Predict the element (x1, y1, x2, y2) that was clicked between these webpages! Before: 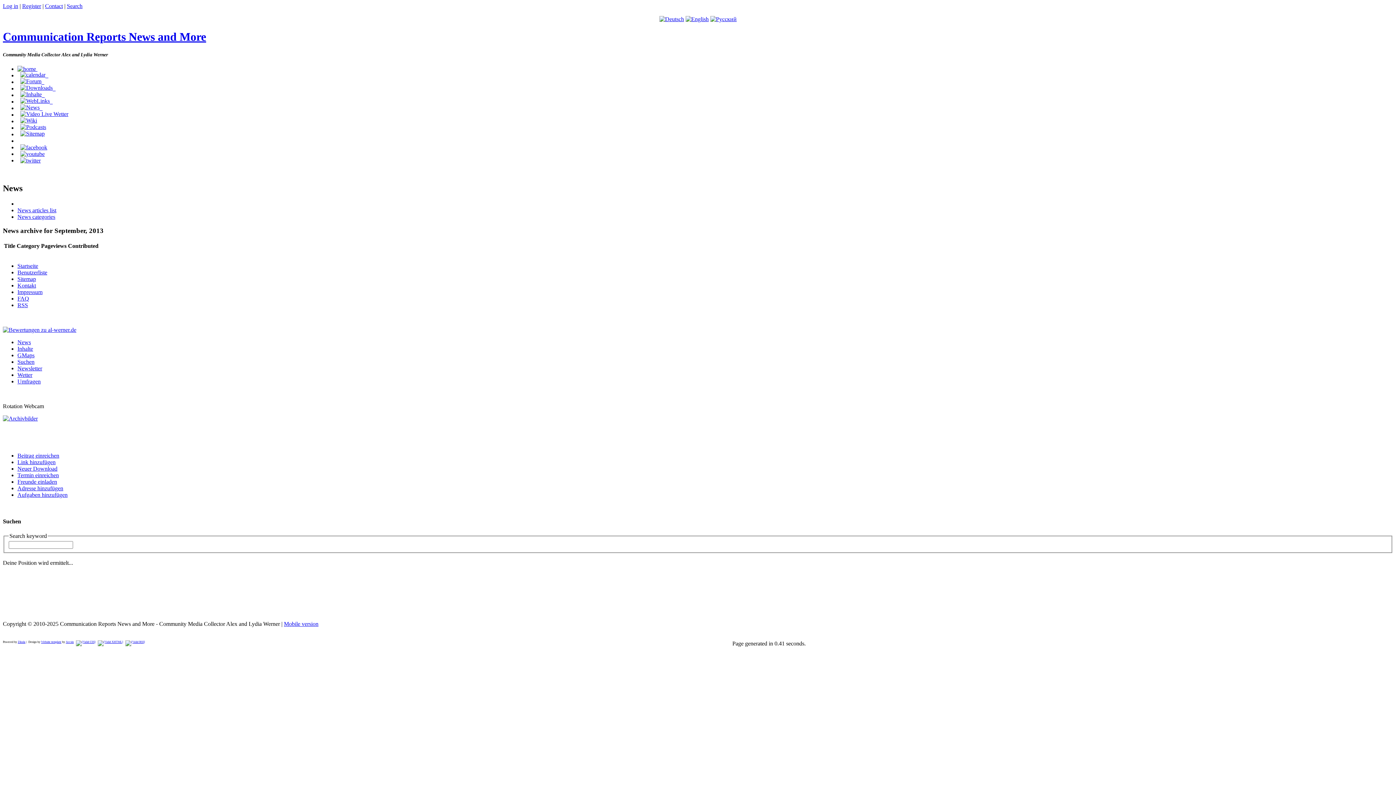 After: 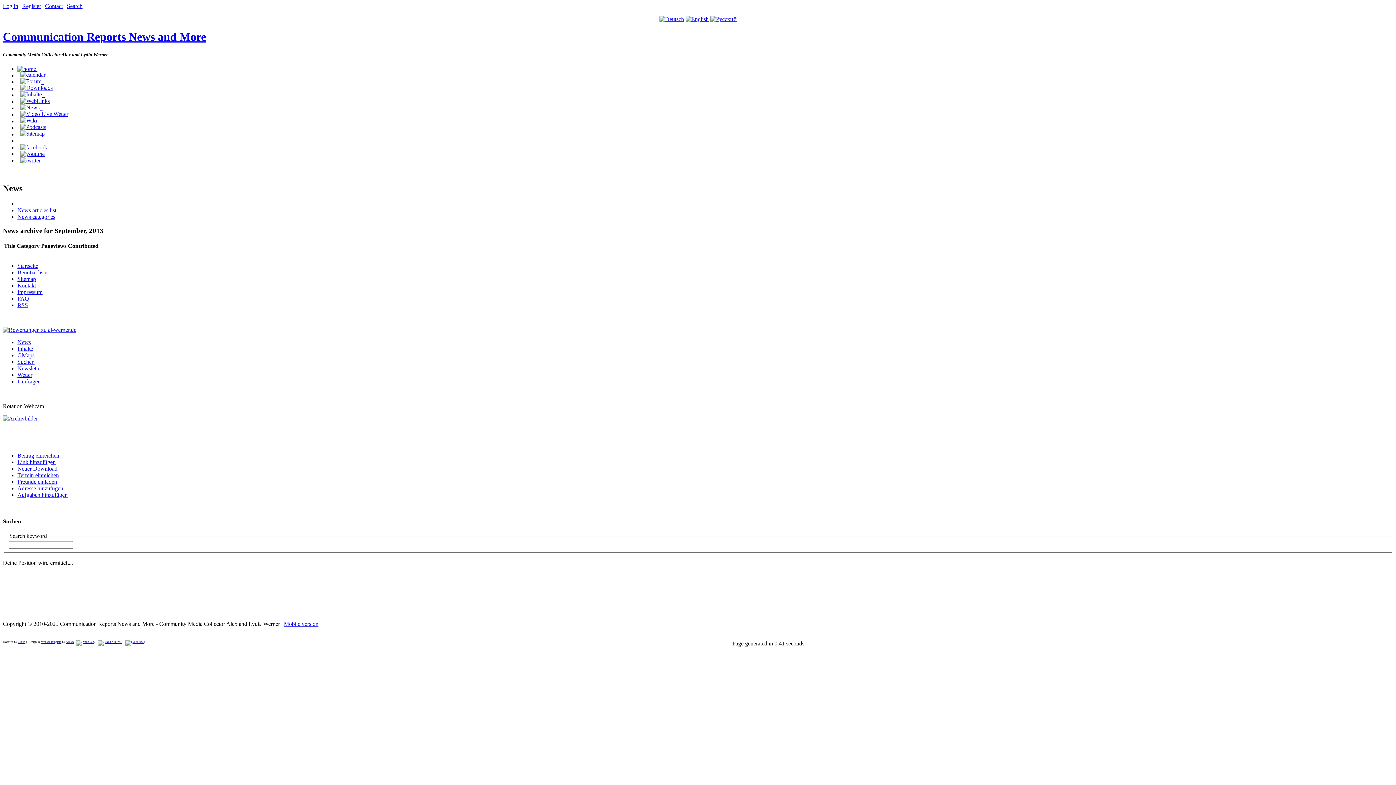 Action: bbox: (17, 142, 50, 152)